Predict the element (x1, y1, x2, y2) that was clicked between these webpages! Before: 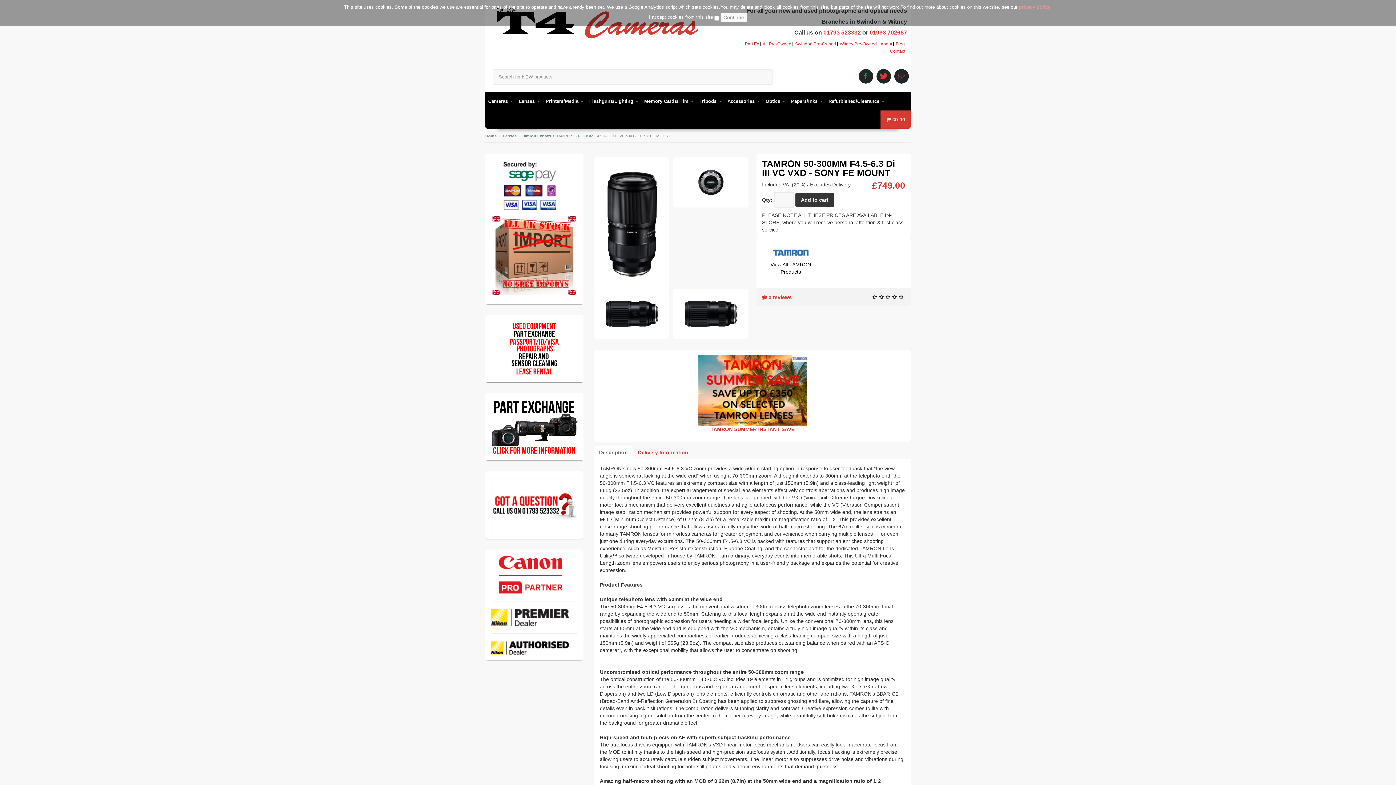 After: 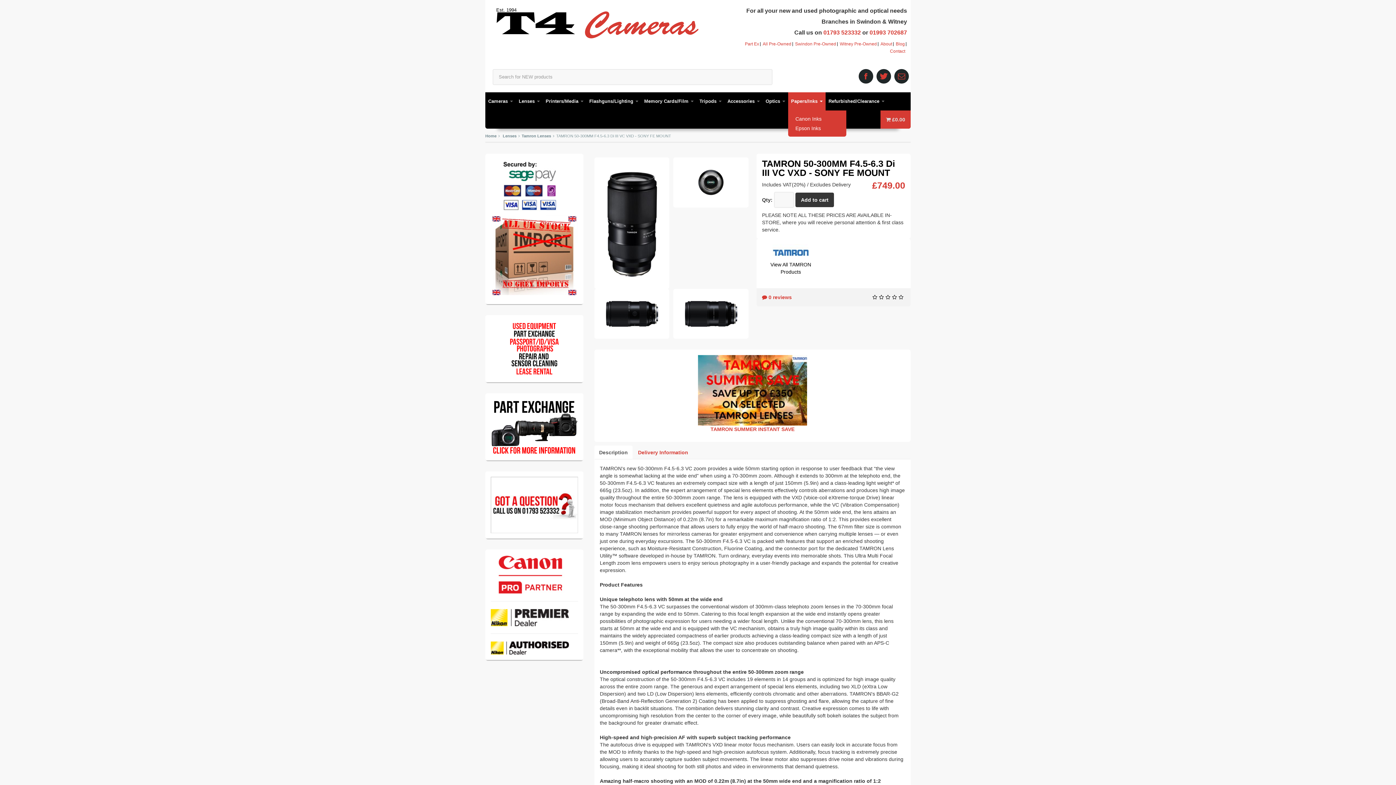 Action: label: Papers/Inks  bbox: (788, 92, 825, 110)